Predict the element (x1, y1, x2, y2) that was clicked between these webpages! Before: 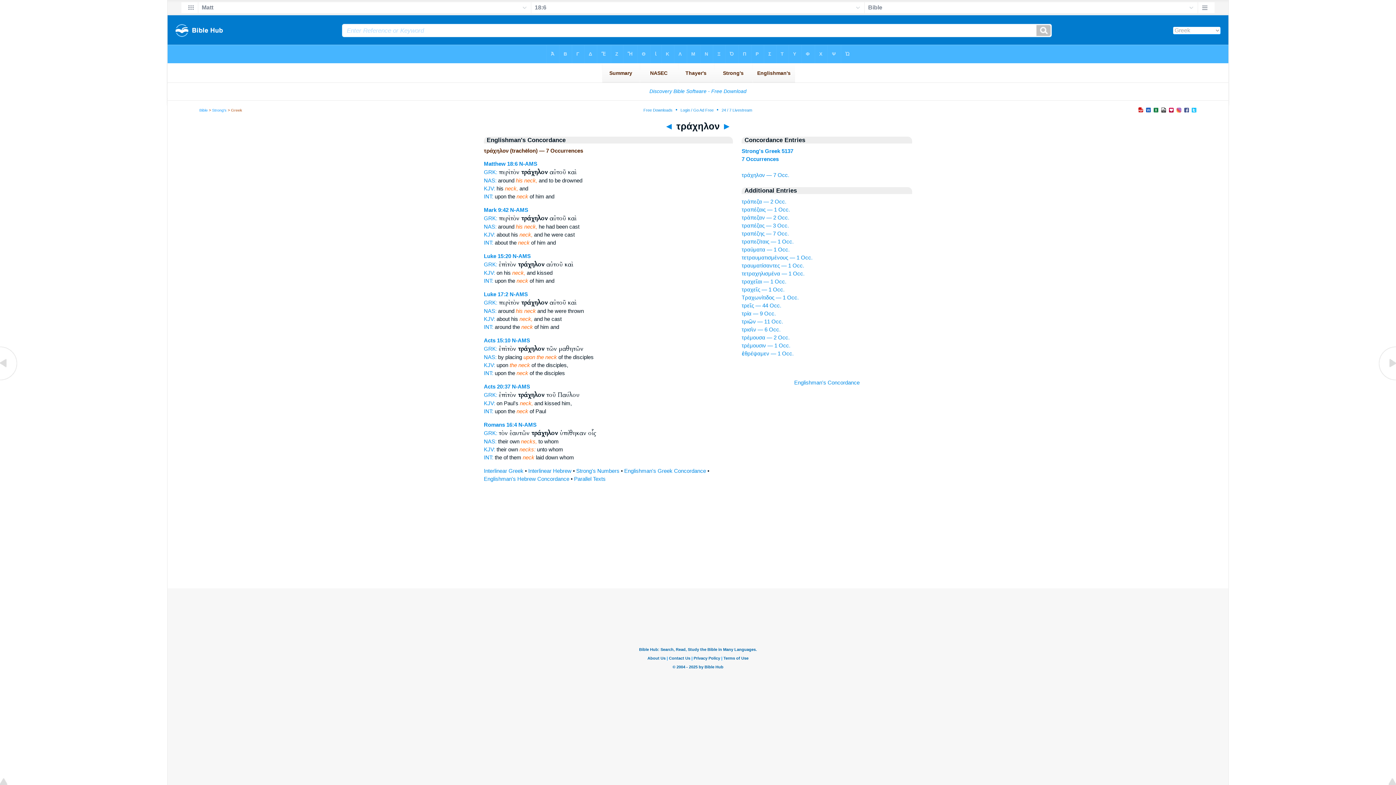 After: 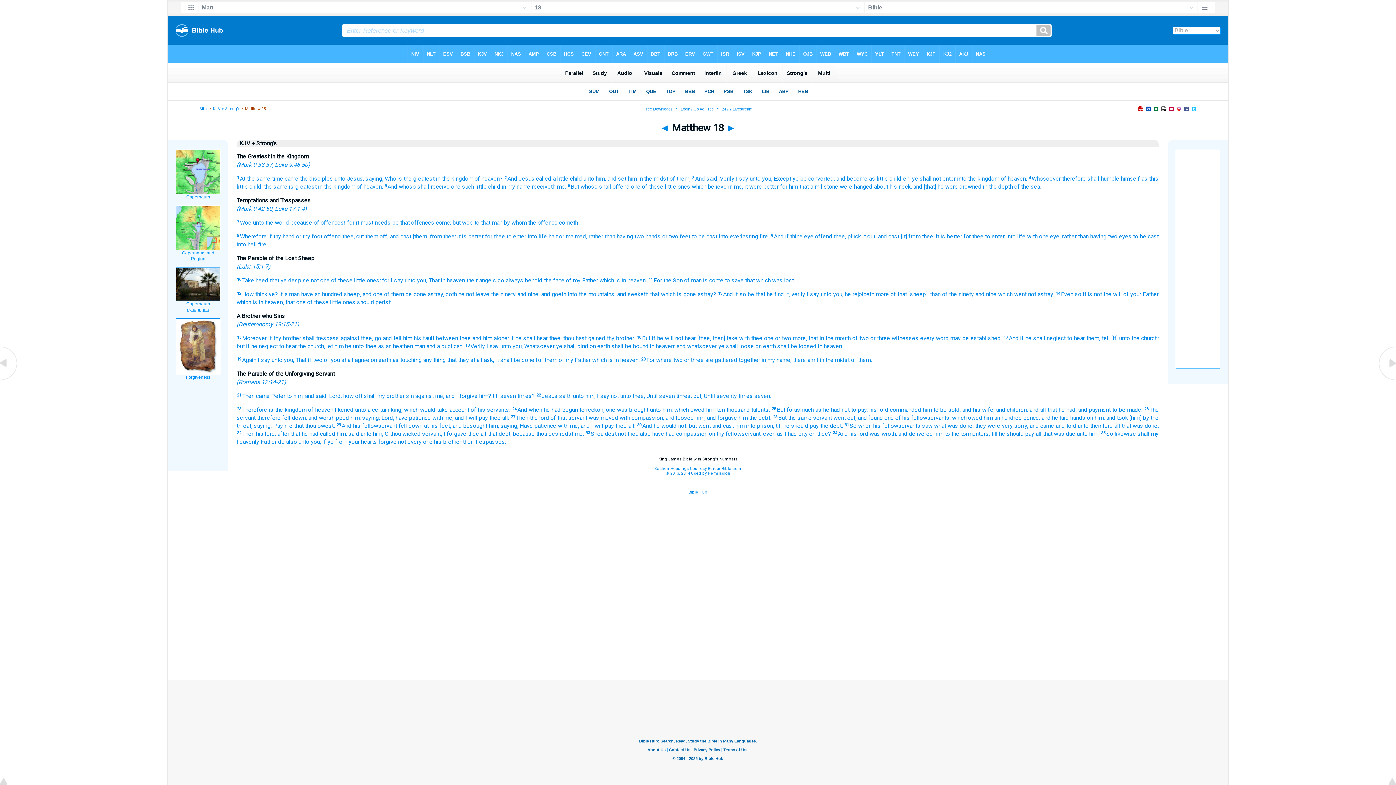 Action: label: KJV: bbox: (484, 185, 495, 191)